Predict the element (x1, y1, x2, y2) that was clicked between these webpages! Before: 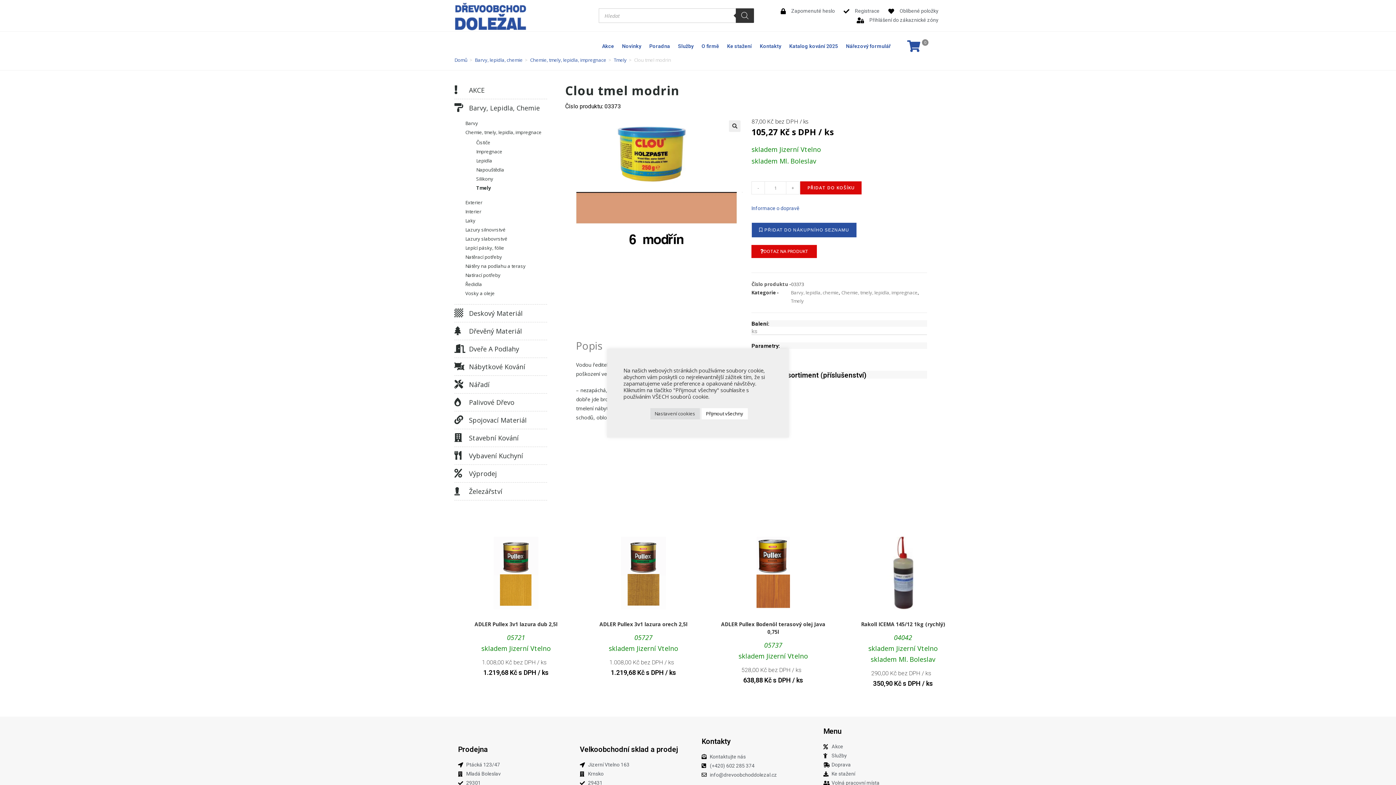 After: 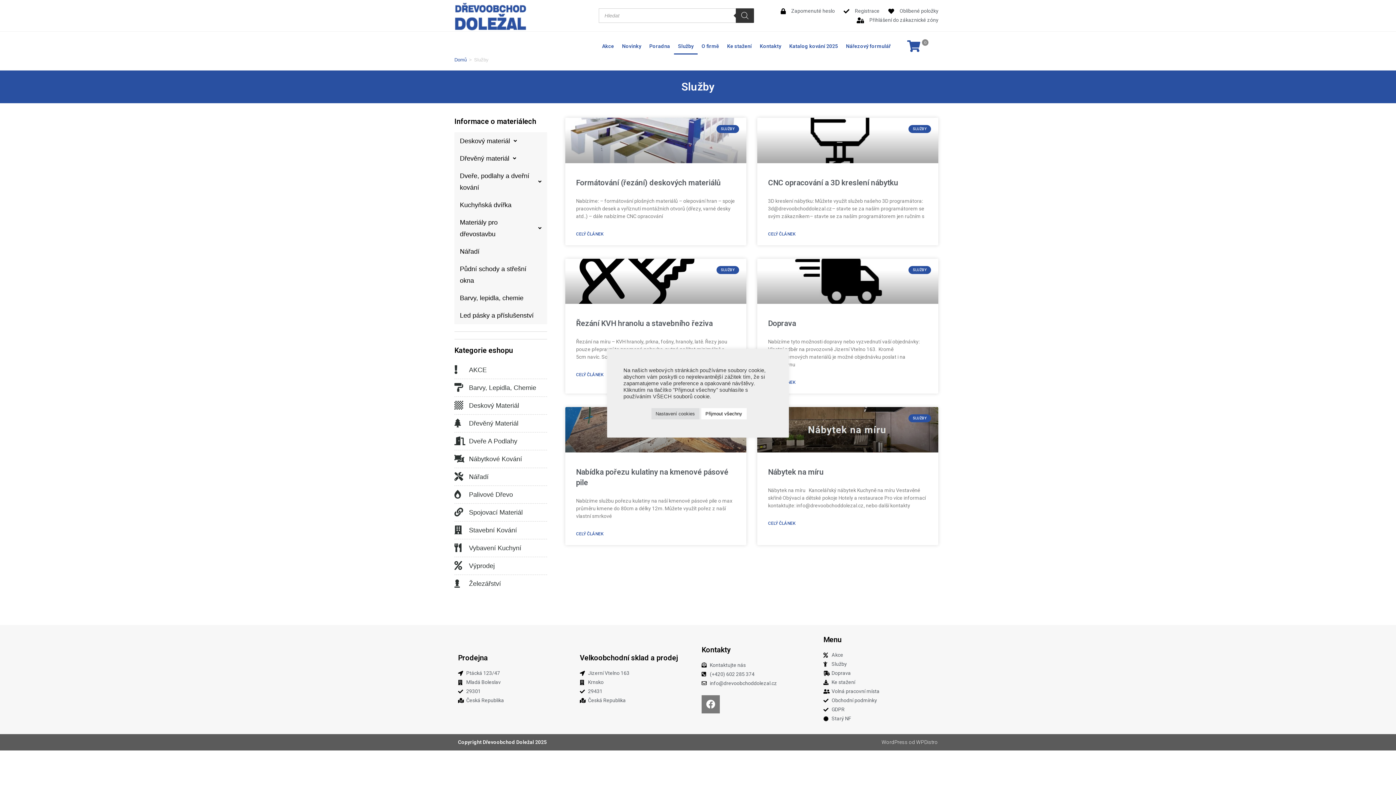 Action: label: Služby bbox: (823, 751, 938, 760)